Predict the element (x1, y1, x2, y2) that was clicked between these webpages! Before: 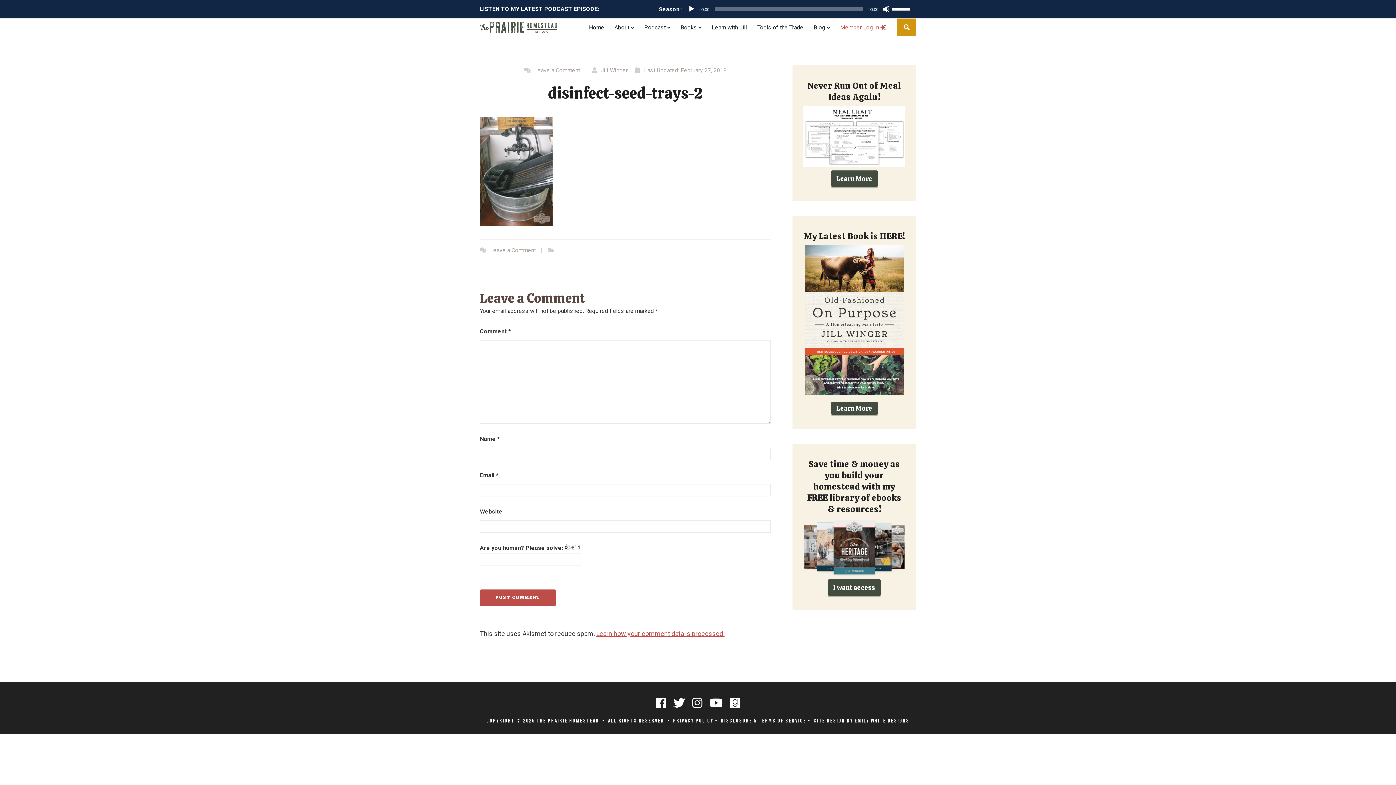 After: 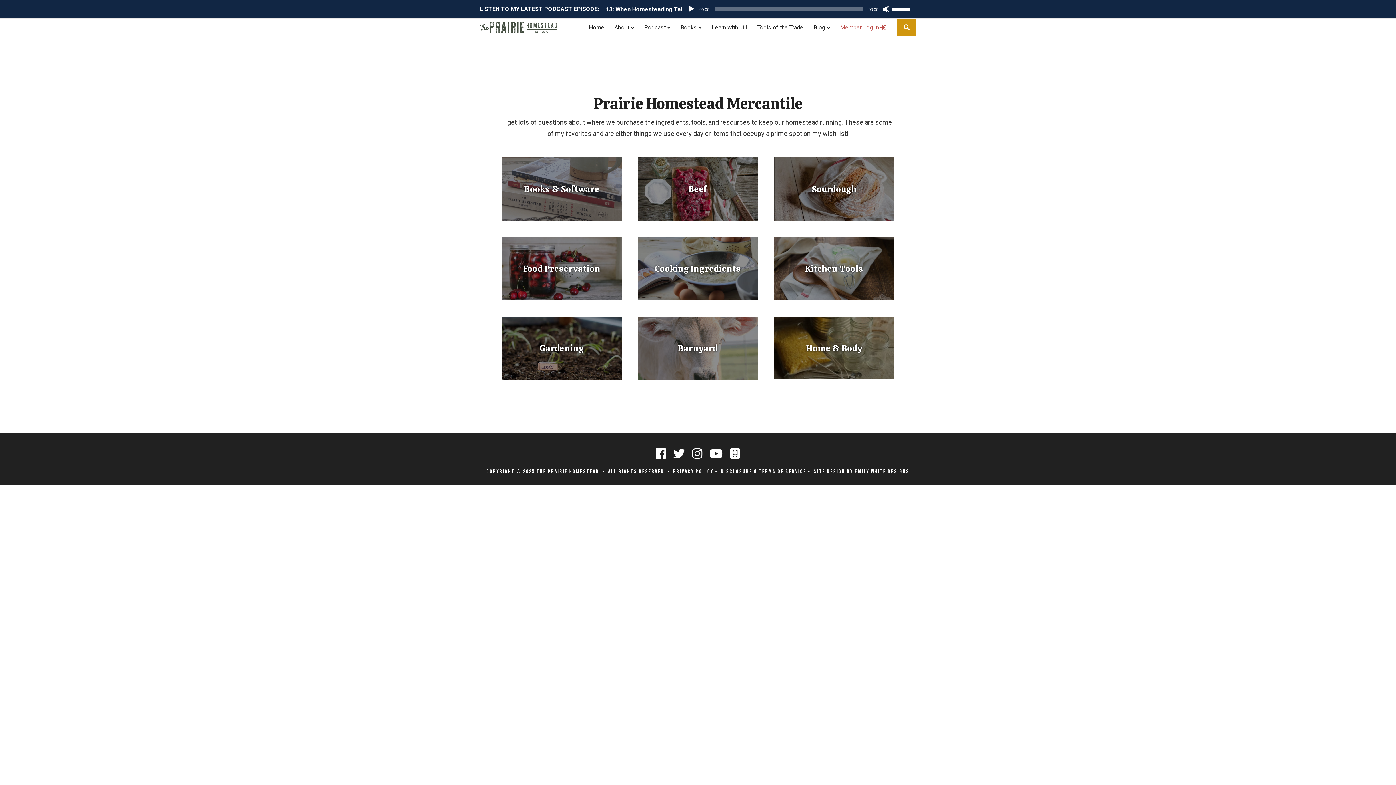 Action: label: Tools of the Trade bbox: (757, 18, 803, 36)